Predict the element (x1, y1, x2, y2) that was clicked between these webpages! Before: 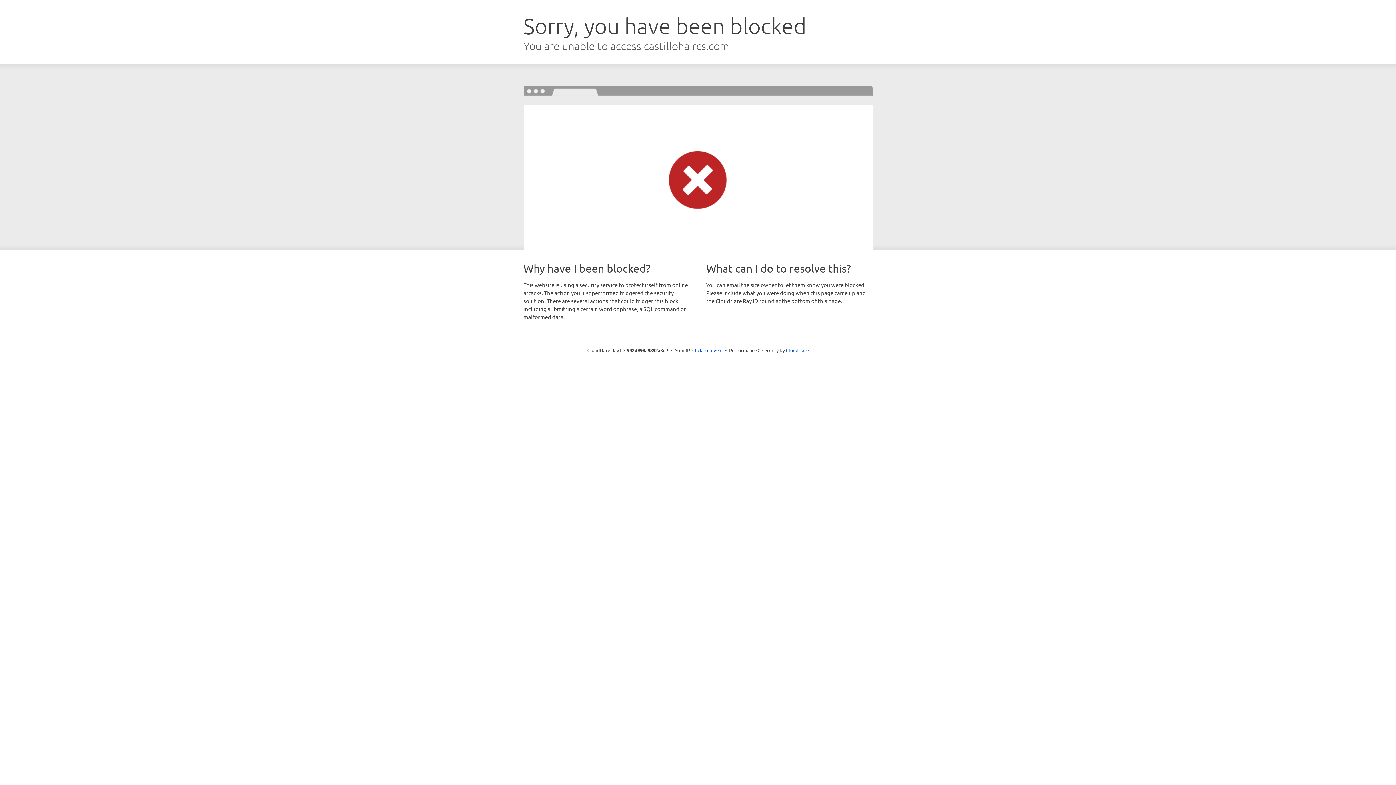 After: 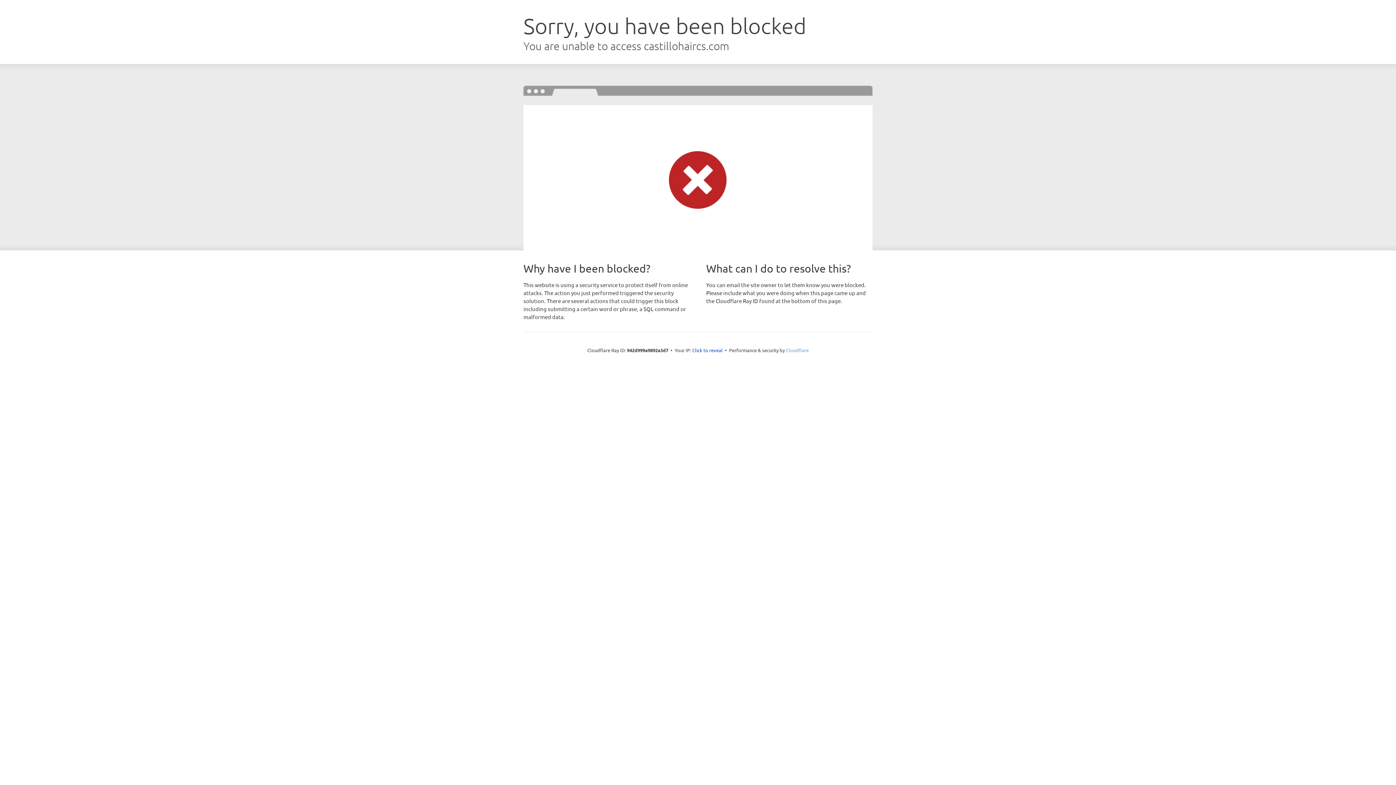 Action: bbox: (786, 347, 808, 353) label: Cloudflare